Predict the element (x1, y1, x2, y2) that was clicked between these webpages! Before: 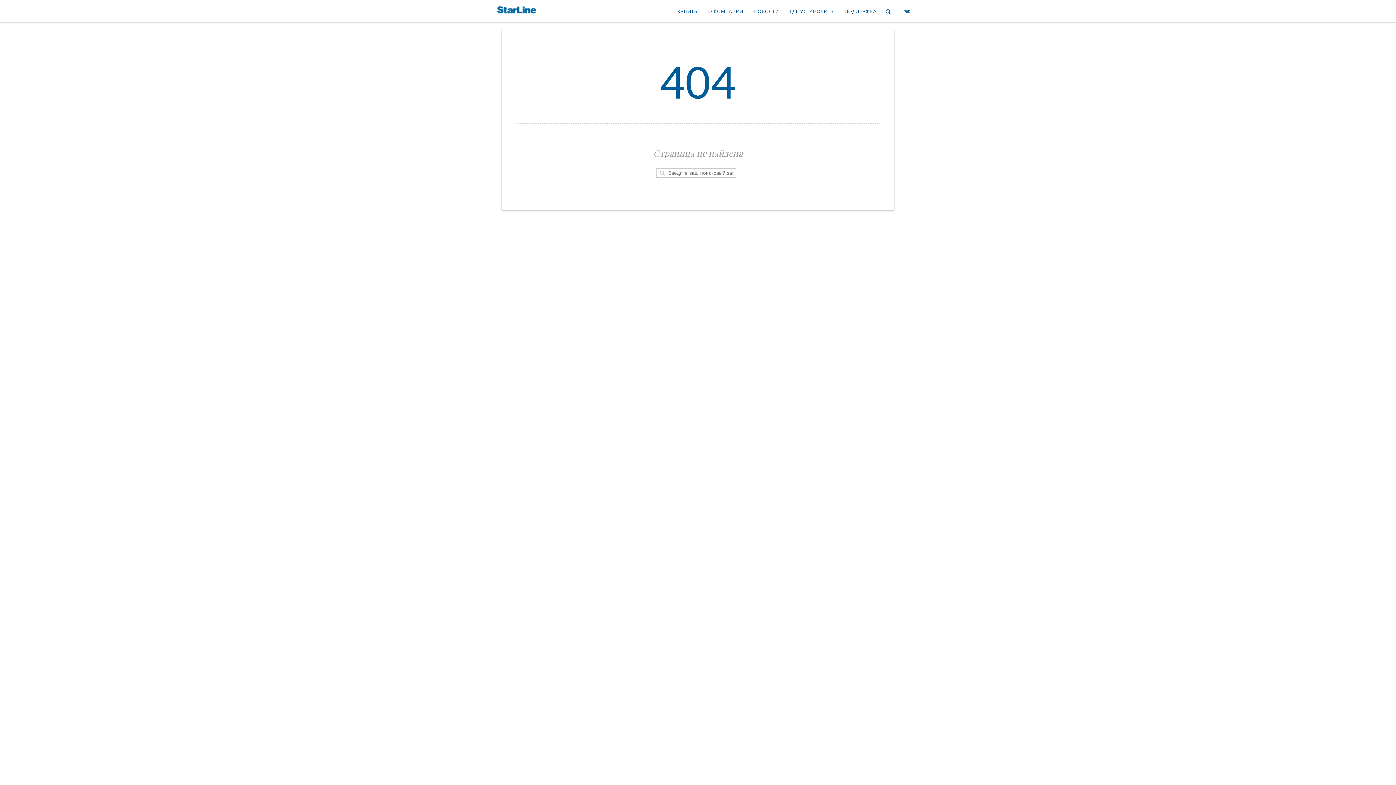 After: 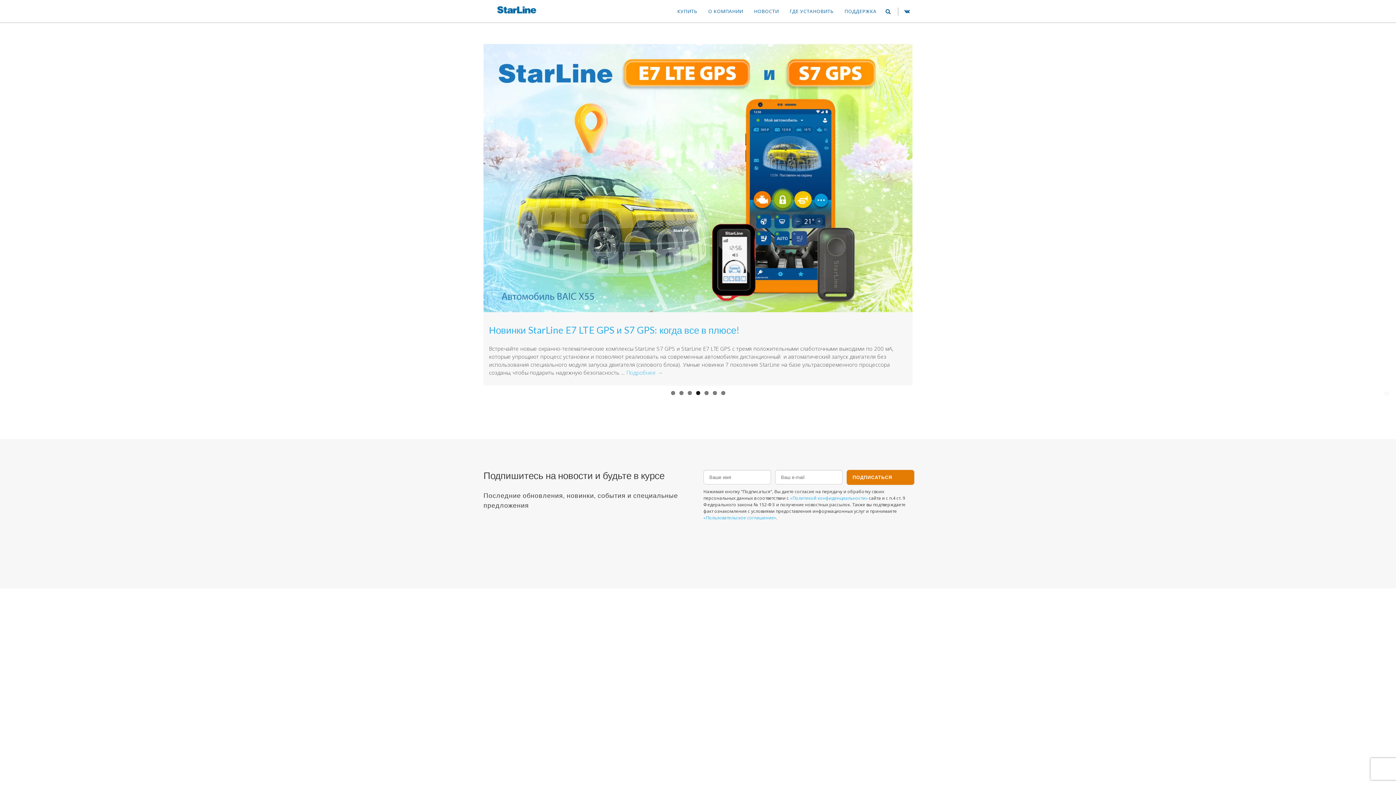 Action: bbox: (748, 0, 784, 22) label: НОВОСТИ